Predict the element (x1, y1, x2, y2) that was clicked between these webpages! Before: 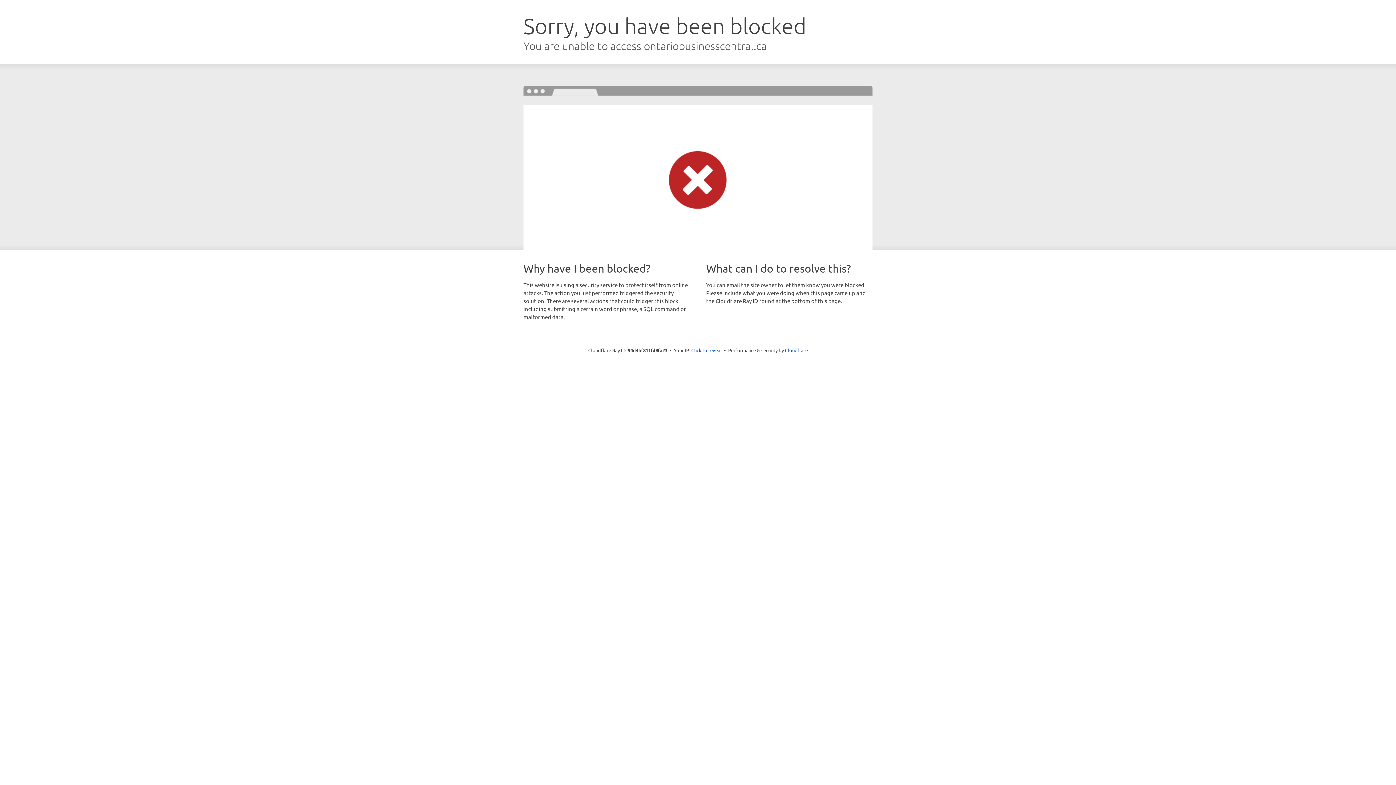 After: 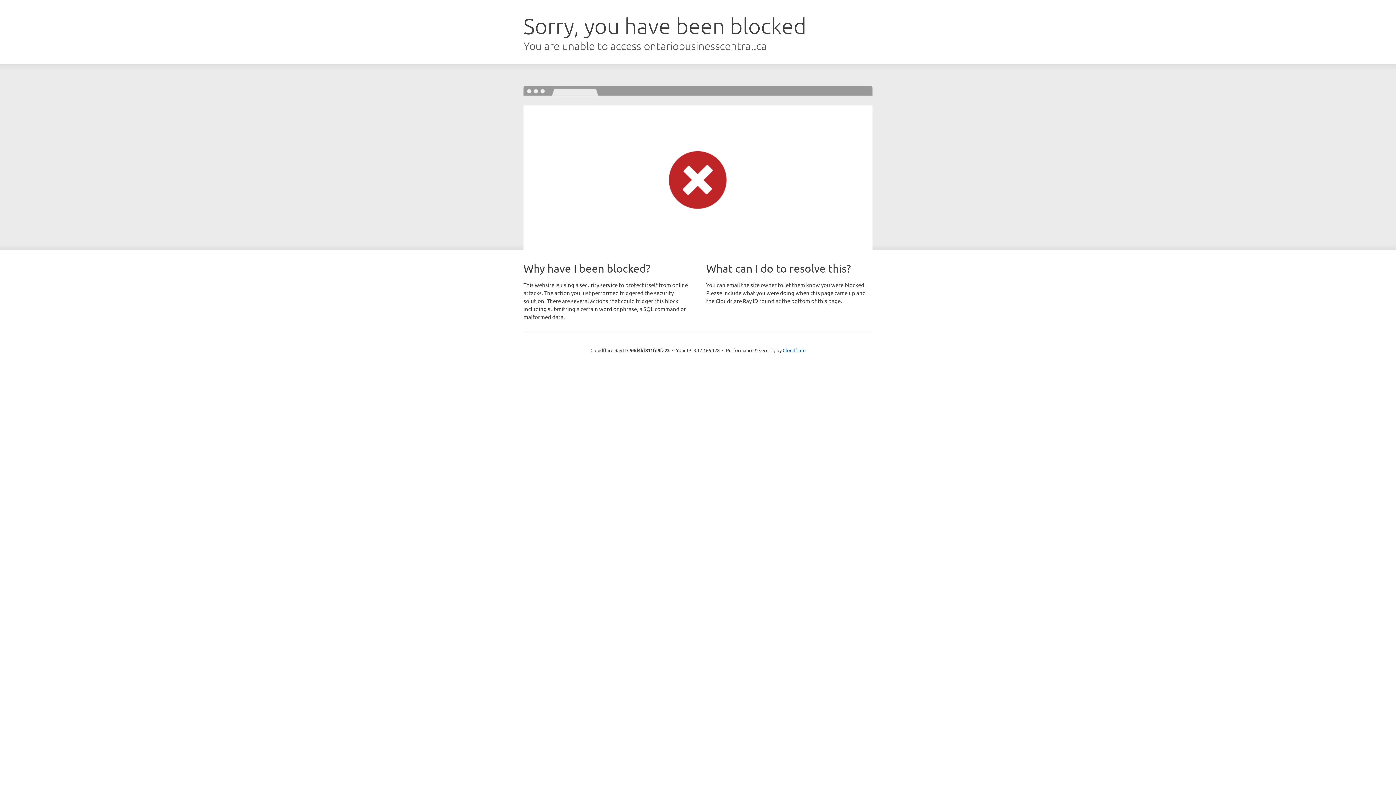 Action: label: Click to reveal bbox: (691, 346, 722, 353)